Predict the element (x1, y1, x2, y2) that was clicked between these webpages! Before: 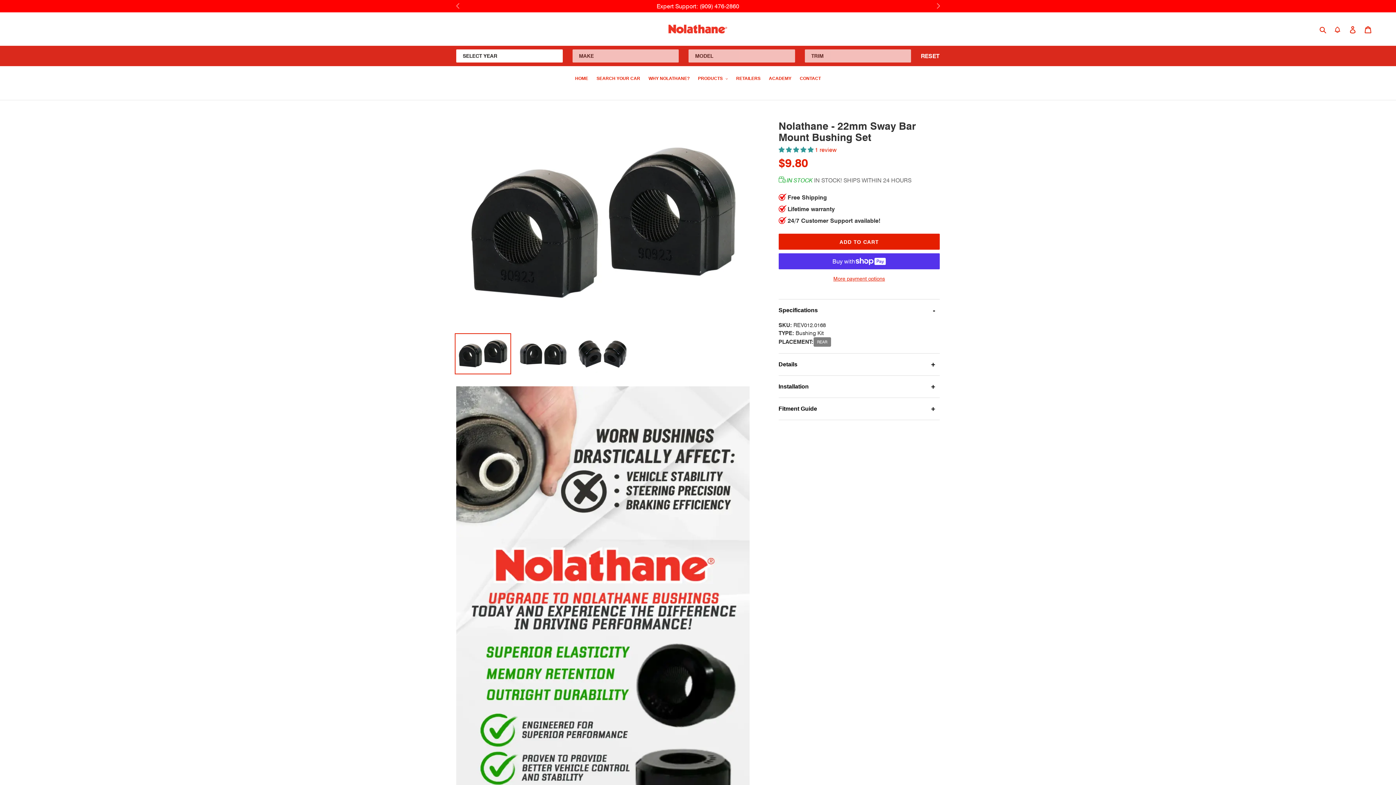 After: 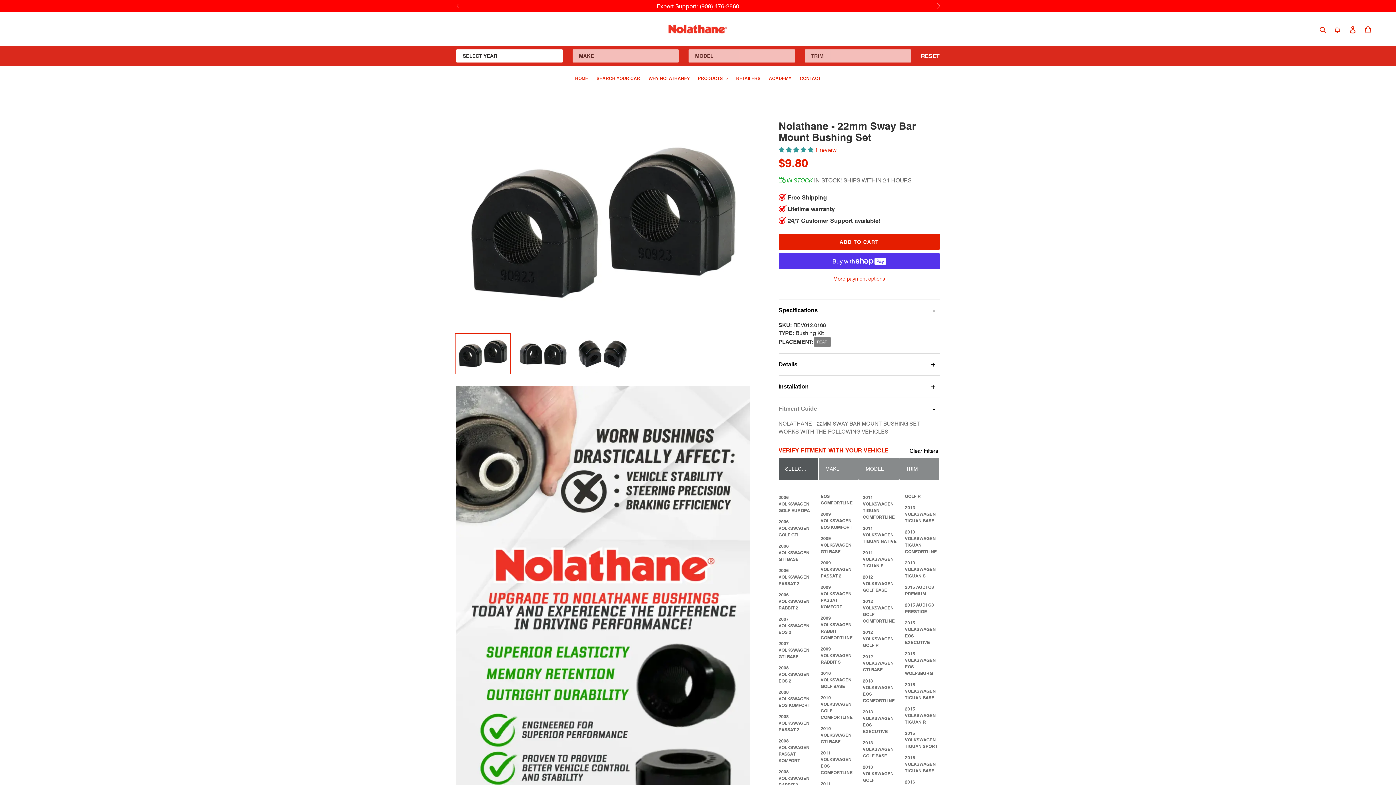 Action: bbox: (778, 397, 939, 420) label: Fitment Guide